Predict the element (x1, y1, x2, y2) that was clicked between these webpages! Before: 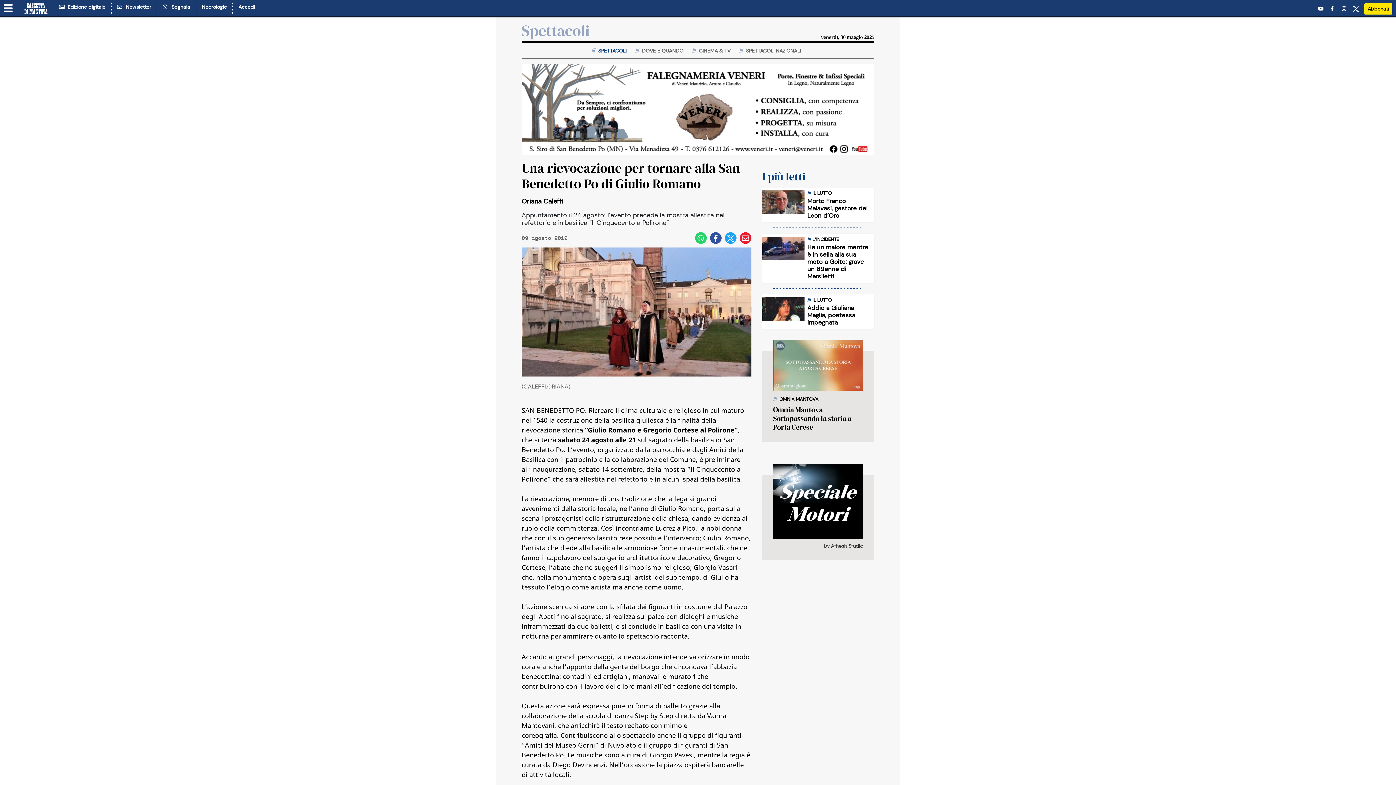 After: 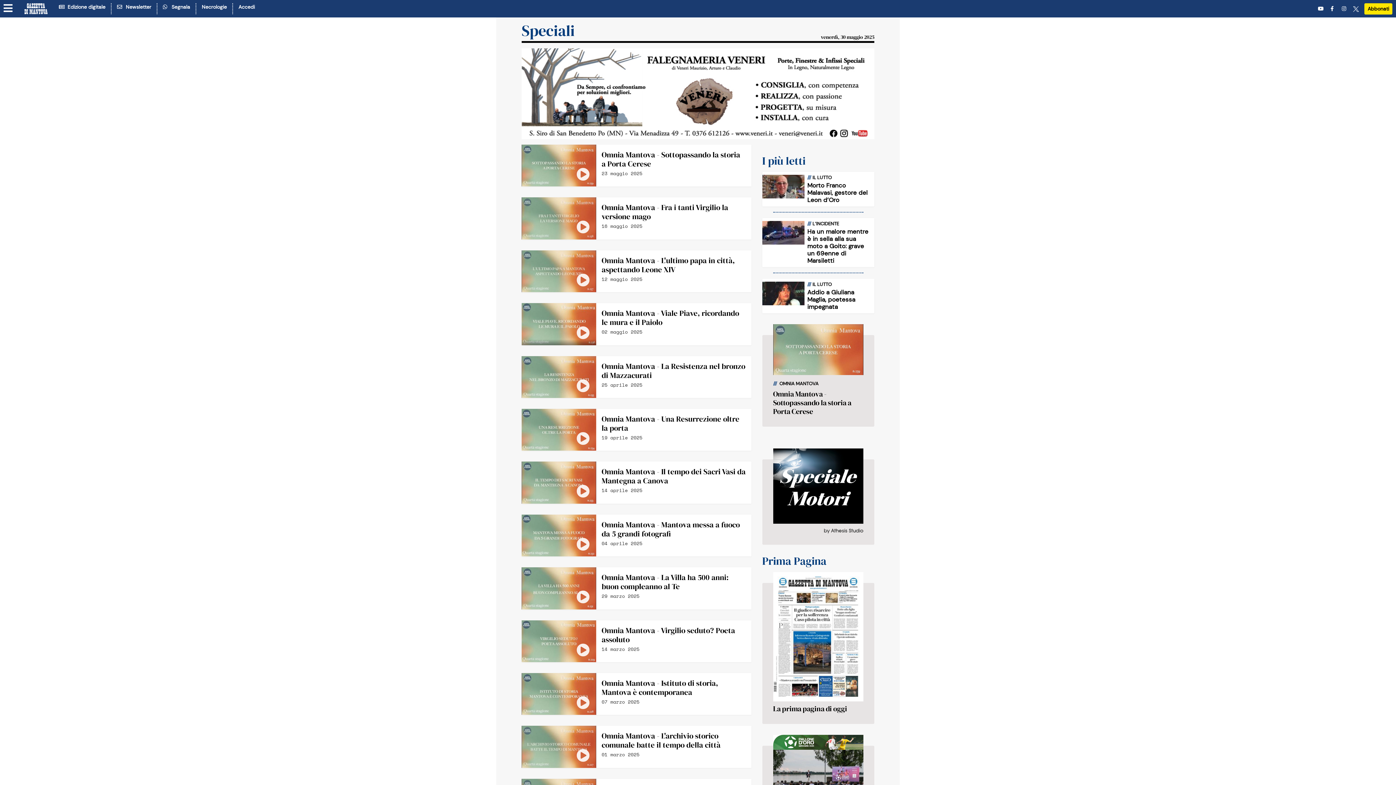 Action: label:  OMNIA MANTOVA bbox: (773, 396, 818, 402)